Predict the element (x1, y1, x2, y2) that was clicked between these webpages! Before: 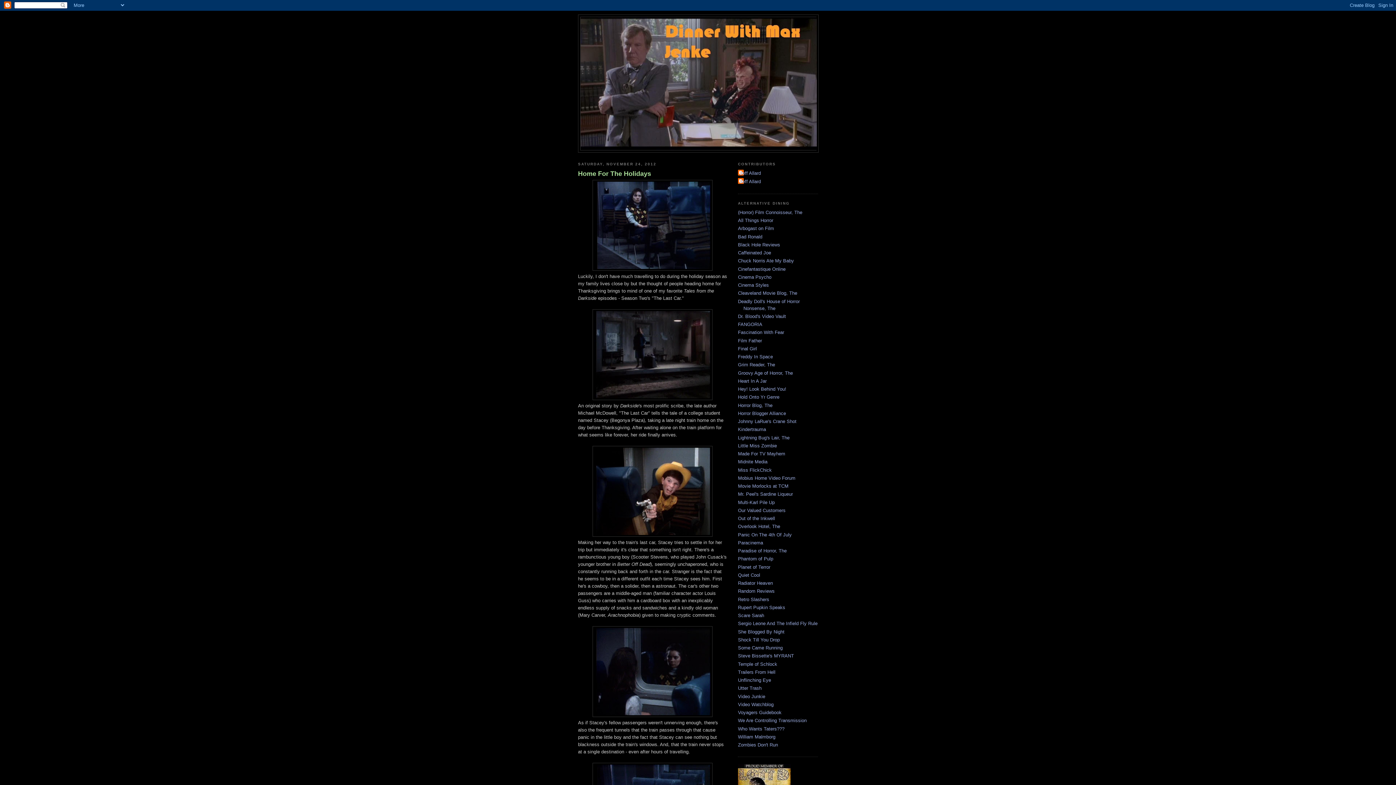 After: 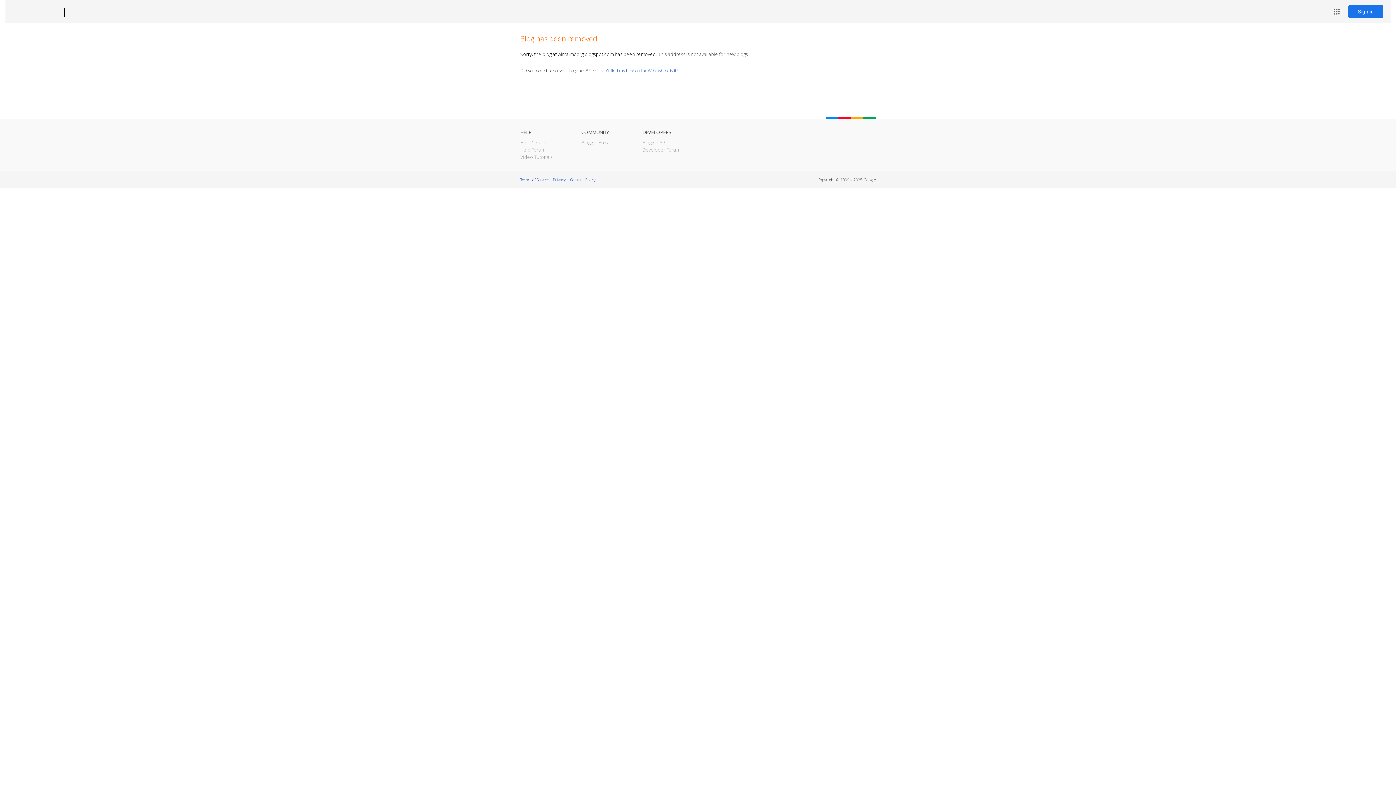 Action: label: William Malmborg bbox: (738, 734, 775, 739)